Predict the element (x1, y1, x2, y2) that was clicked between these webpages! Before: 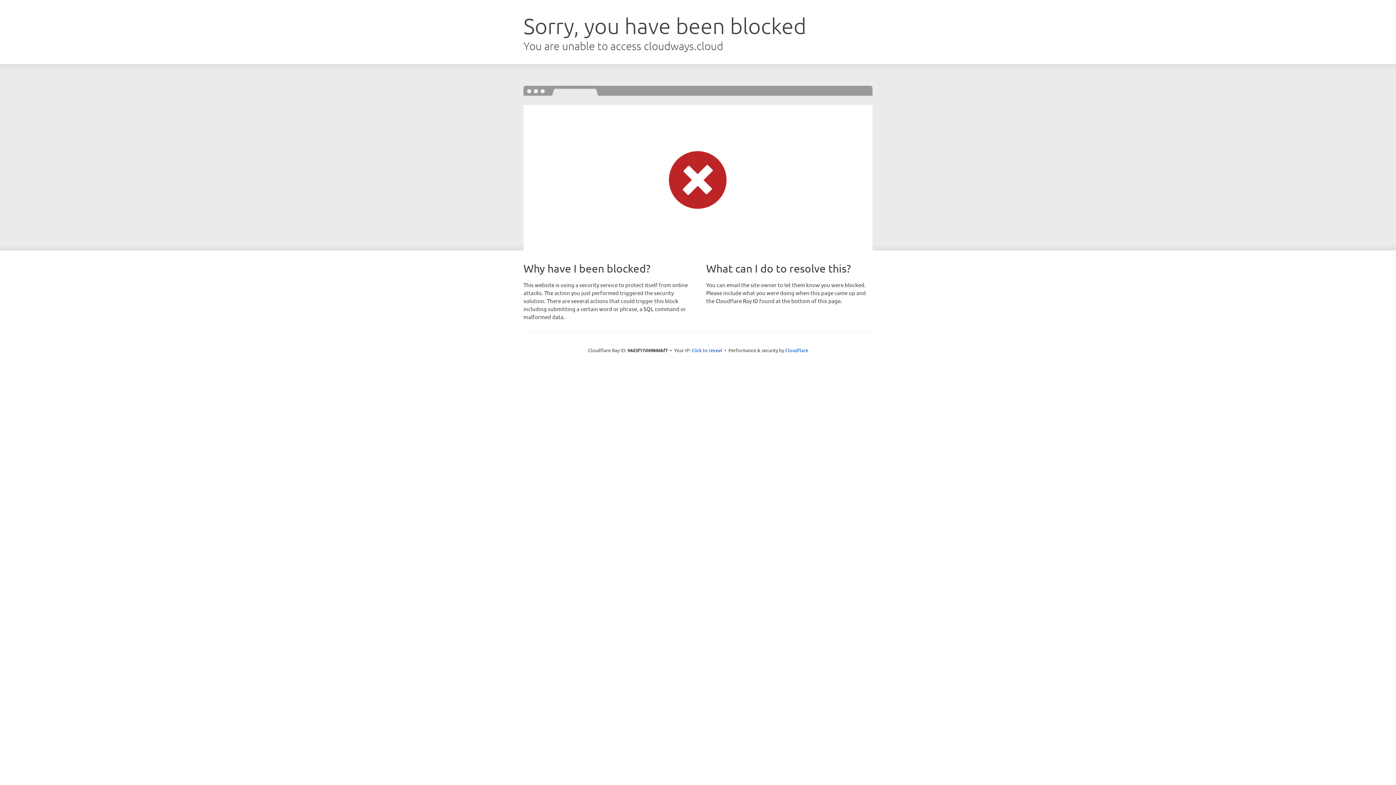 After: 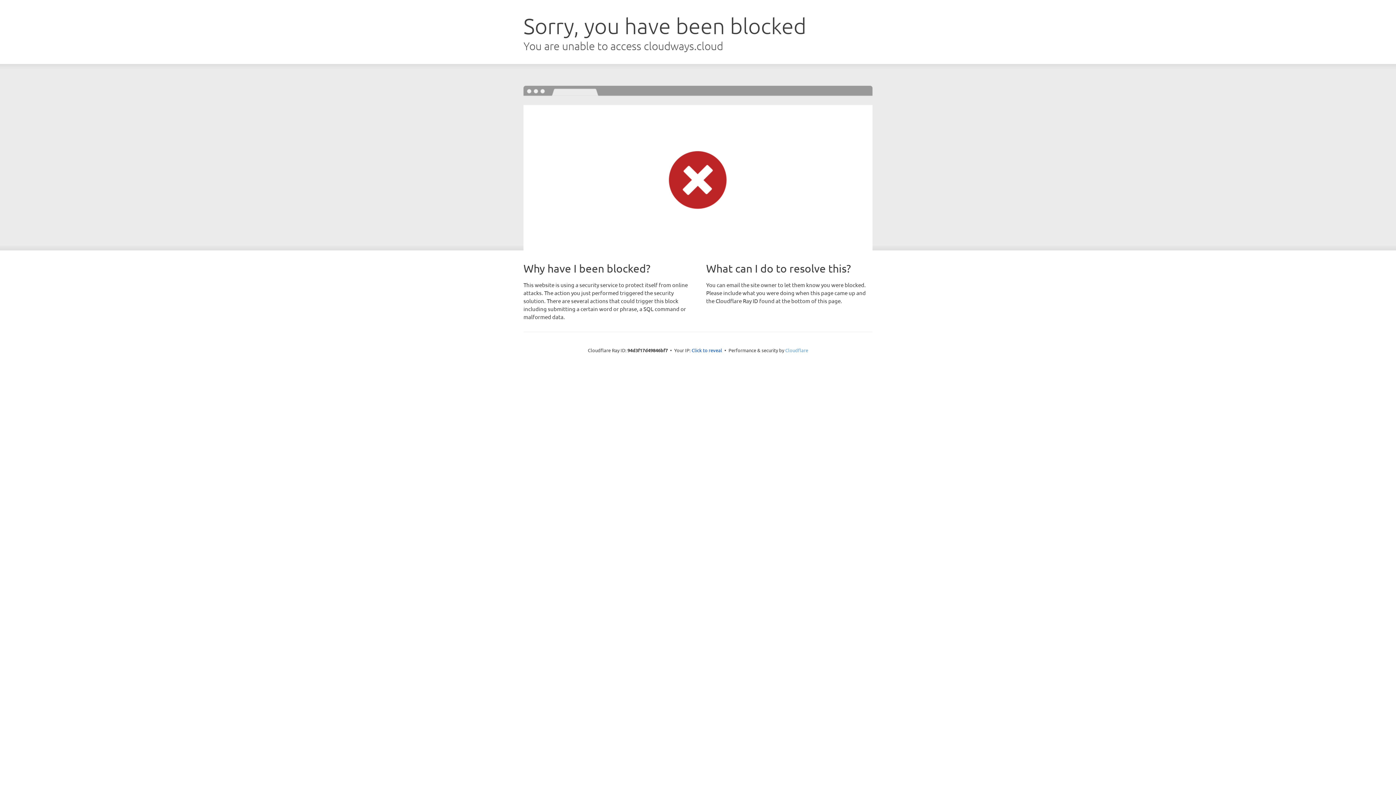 Action: bbox: (785, 347, 808, 353) label: Cloudflare